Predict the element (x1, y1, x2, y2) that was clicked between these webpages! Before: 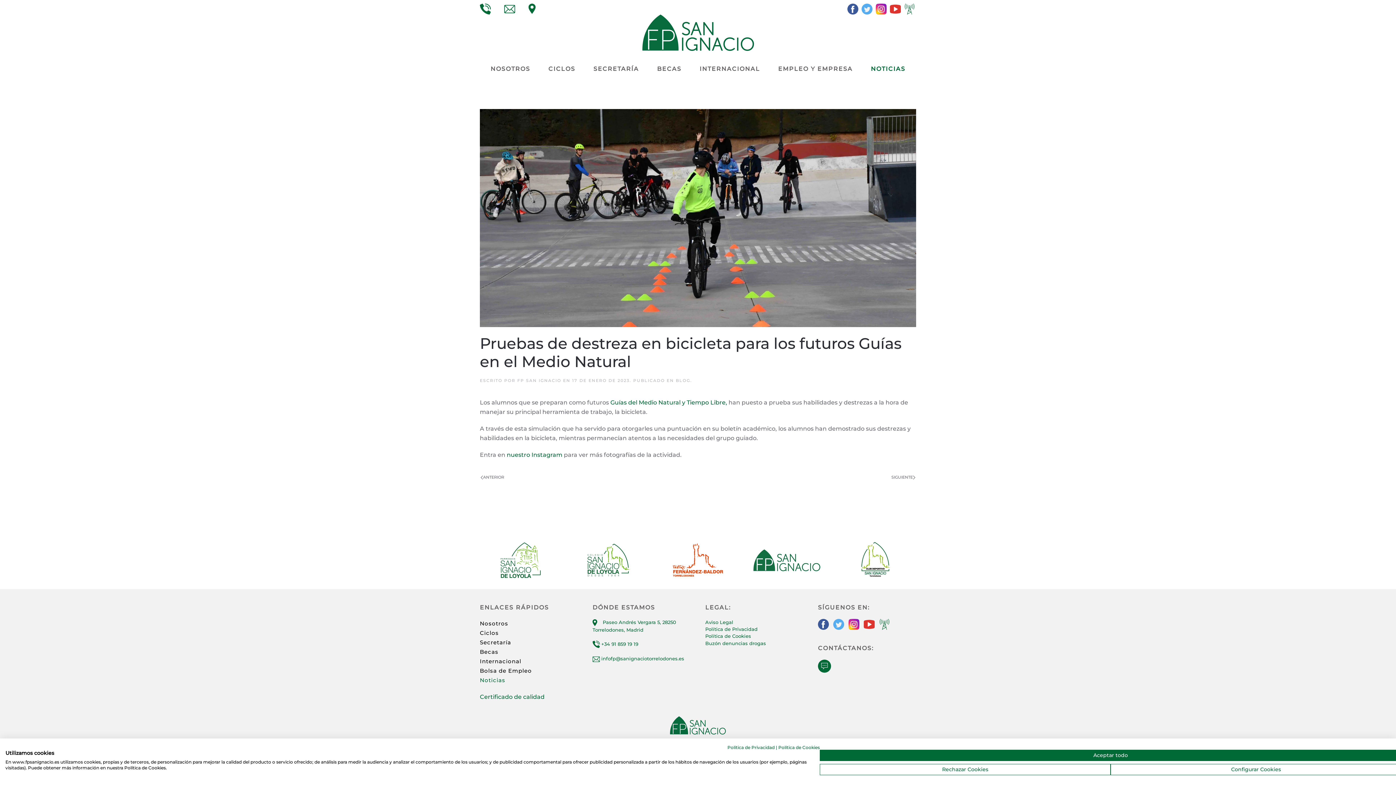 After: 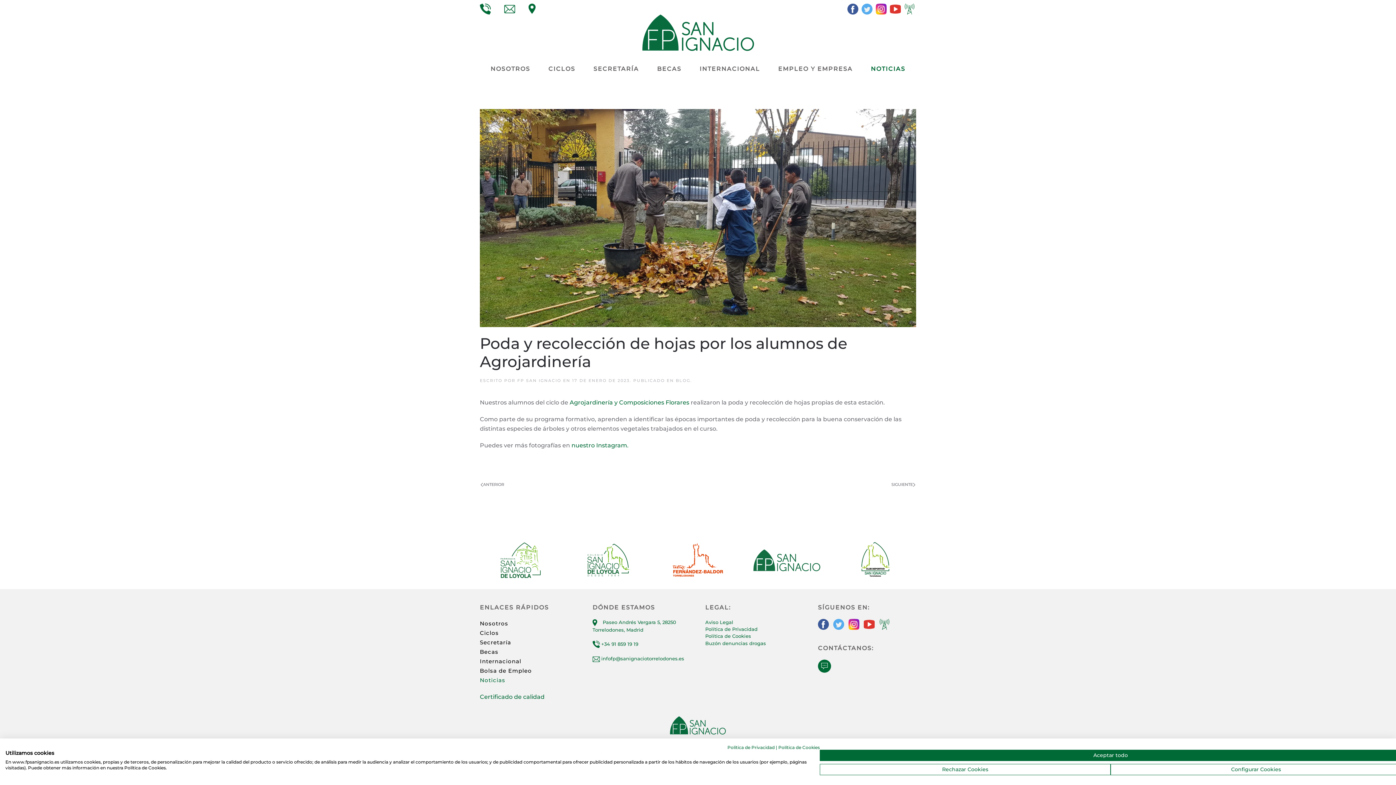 Action: label: Previous page bbox: (480, 474, 505, 481)